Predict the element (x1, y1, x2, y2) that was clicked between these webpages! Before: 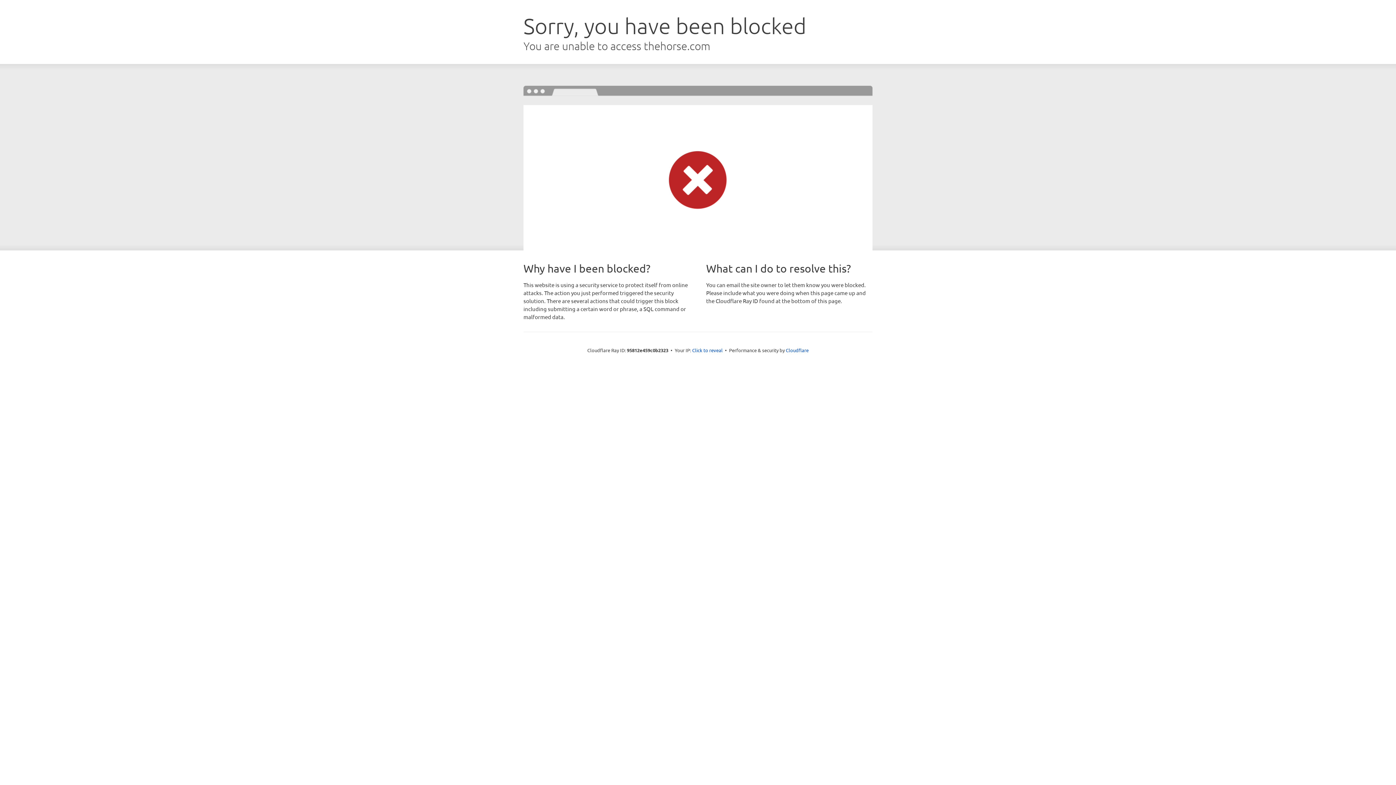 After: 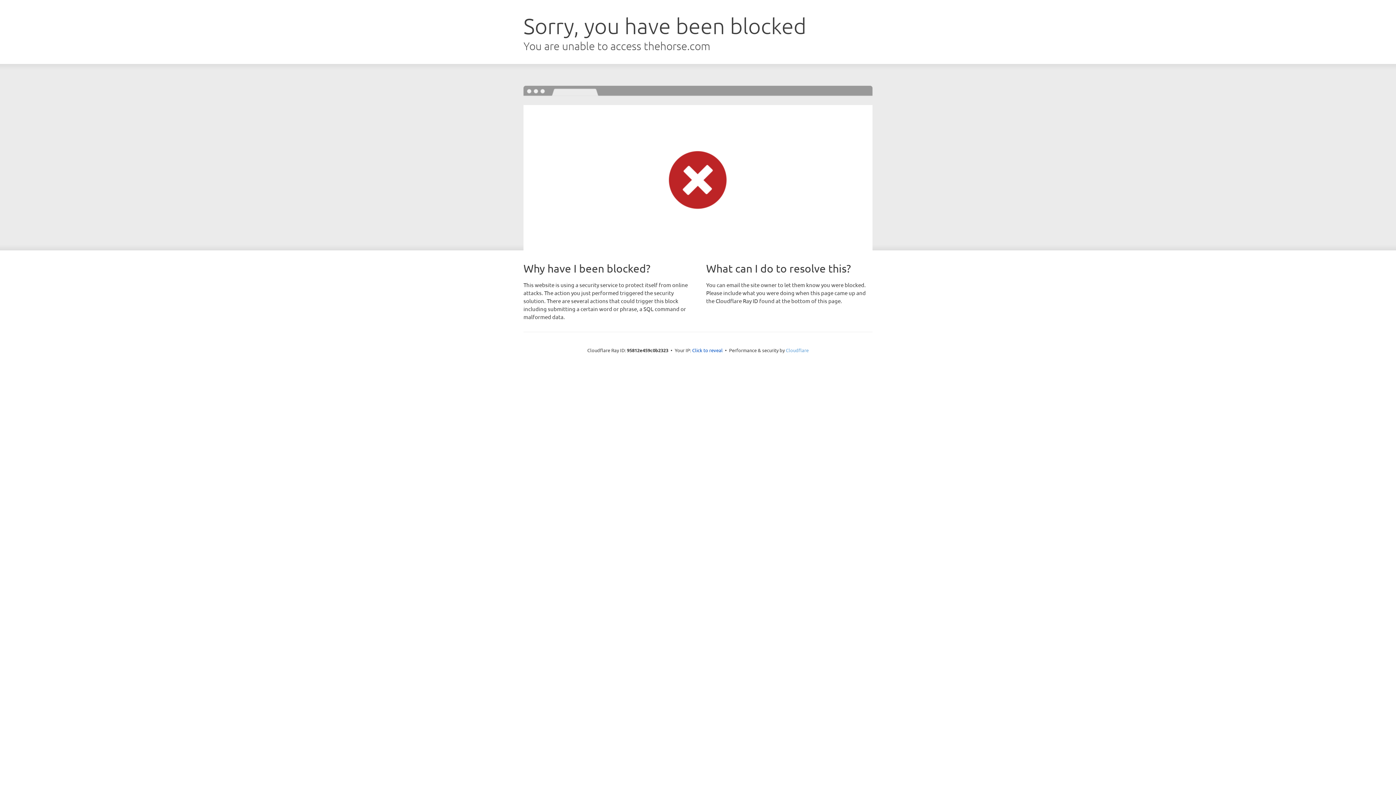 Action: bbox: (786, 347, 808, 353) label: Cloudflare